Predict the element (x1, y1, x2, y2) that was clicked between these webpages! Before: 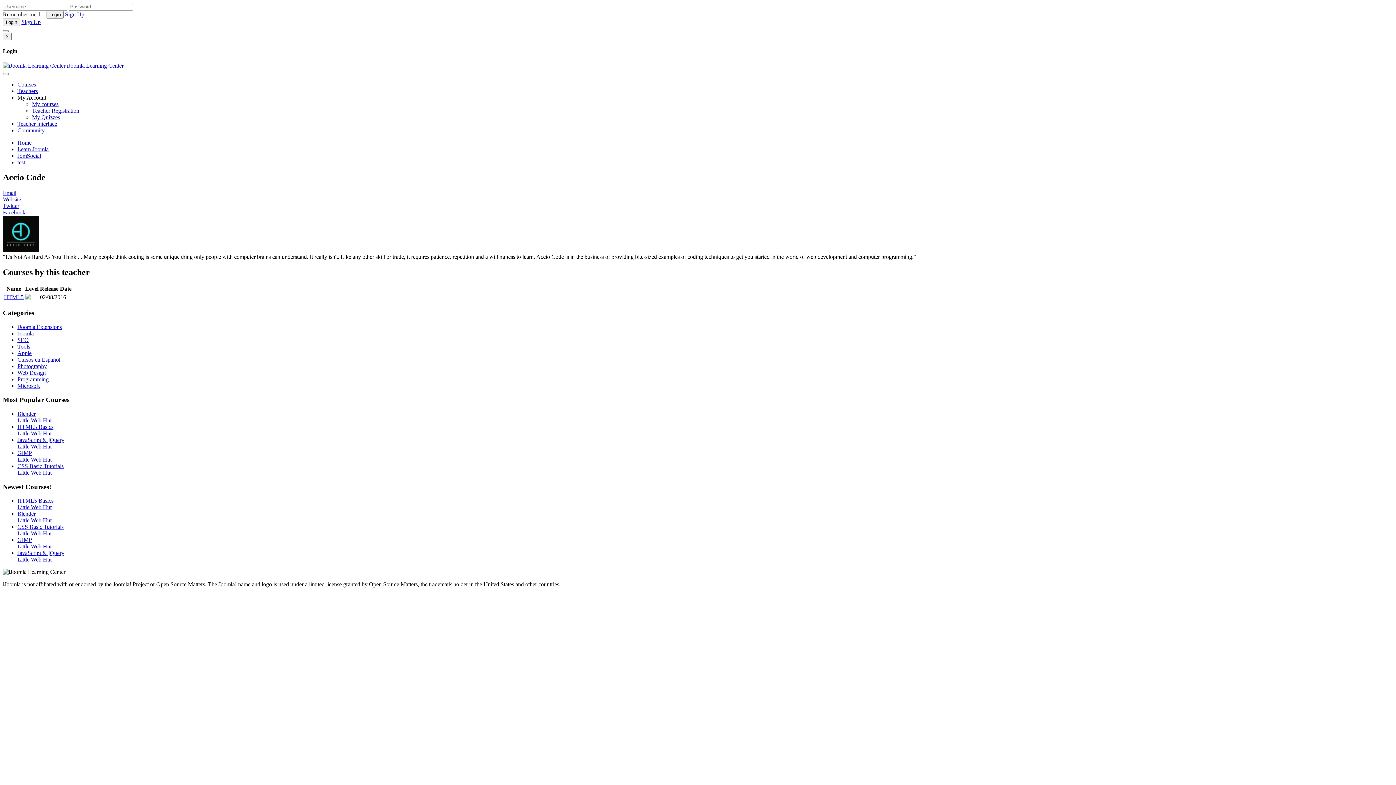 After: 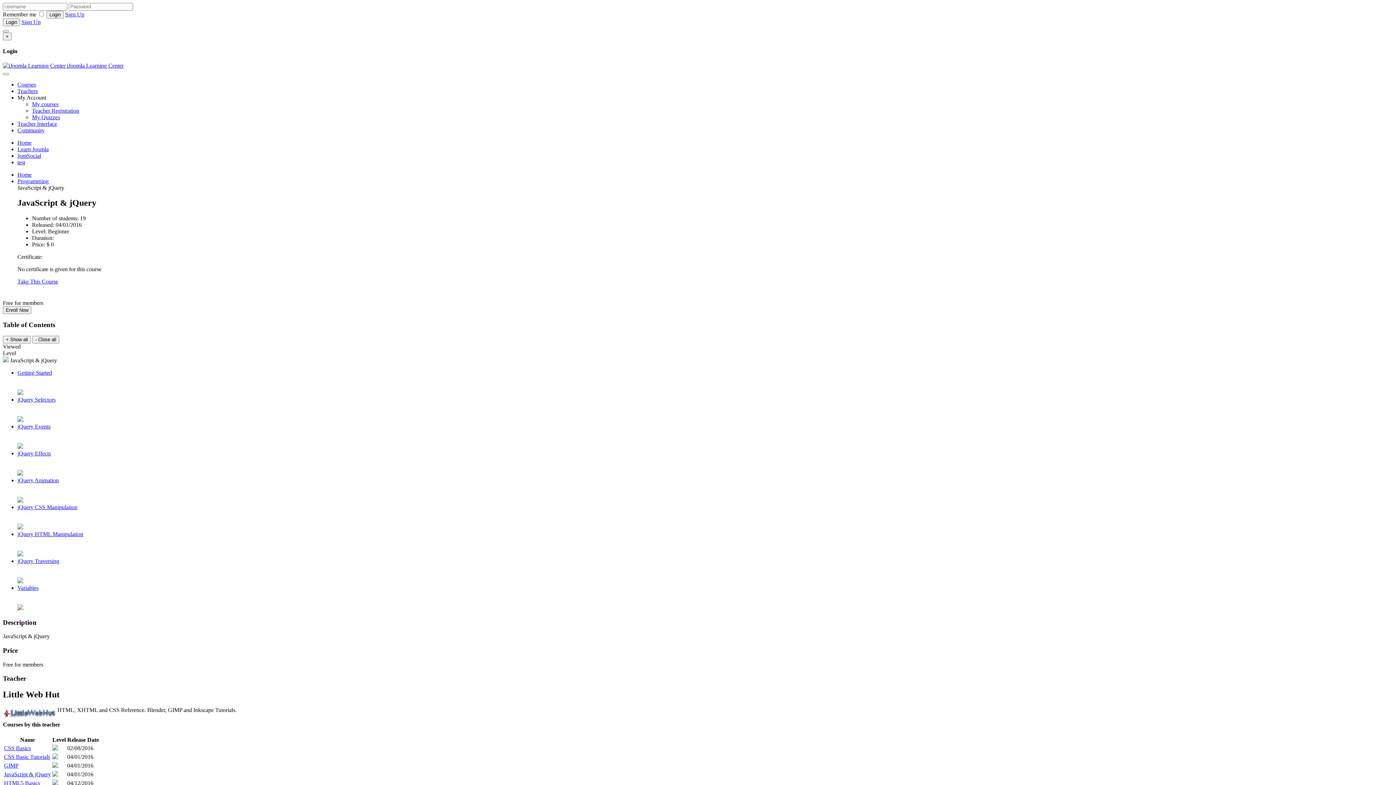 Action: label: JavaScript & jQuery bbox: (17, 437, 64, 443)